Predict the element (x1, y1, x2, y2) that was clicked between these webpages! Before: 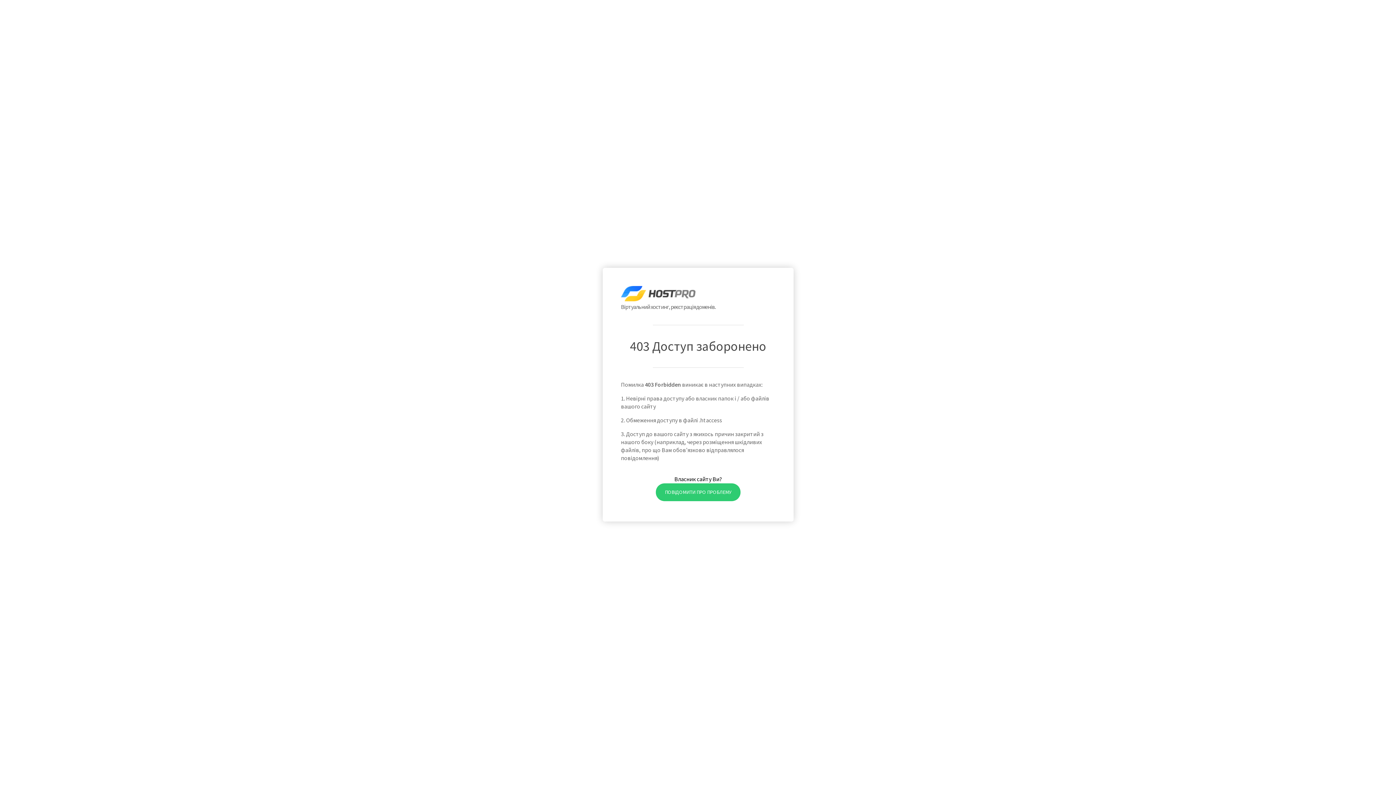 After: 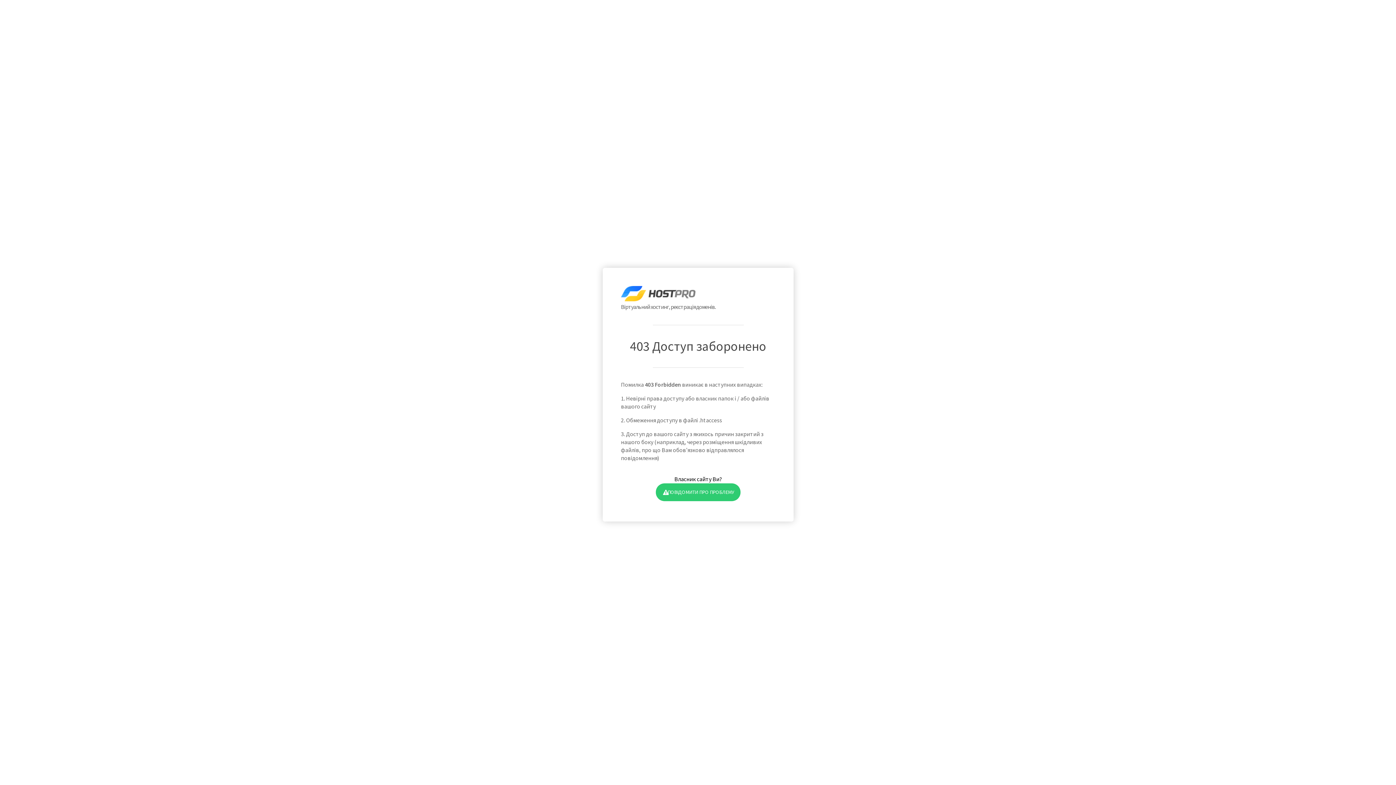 Action: bbox: (655, 483, 740, 501) label: ПОВІДОМИТИ ПРО ПРОБЛЕМУ